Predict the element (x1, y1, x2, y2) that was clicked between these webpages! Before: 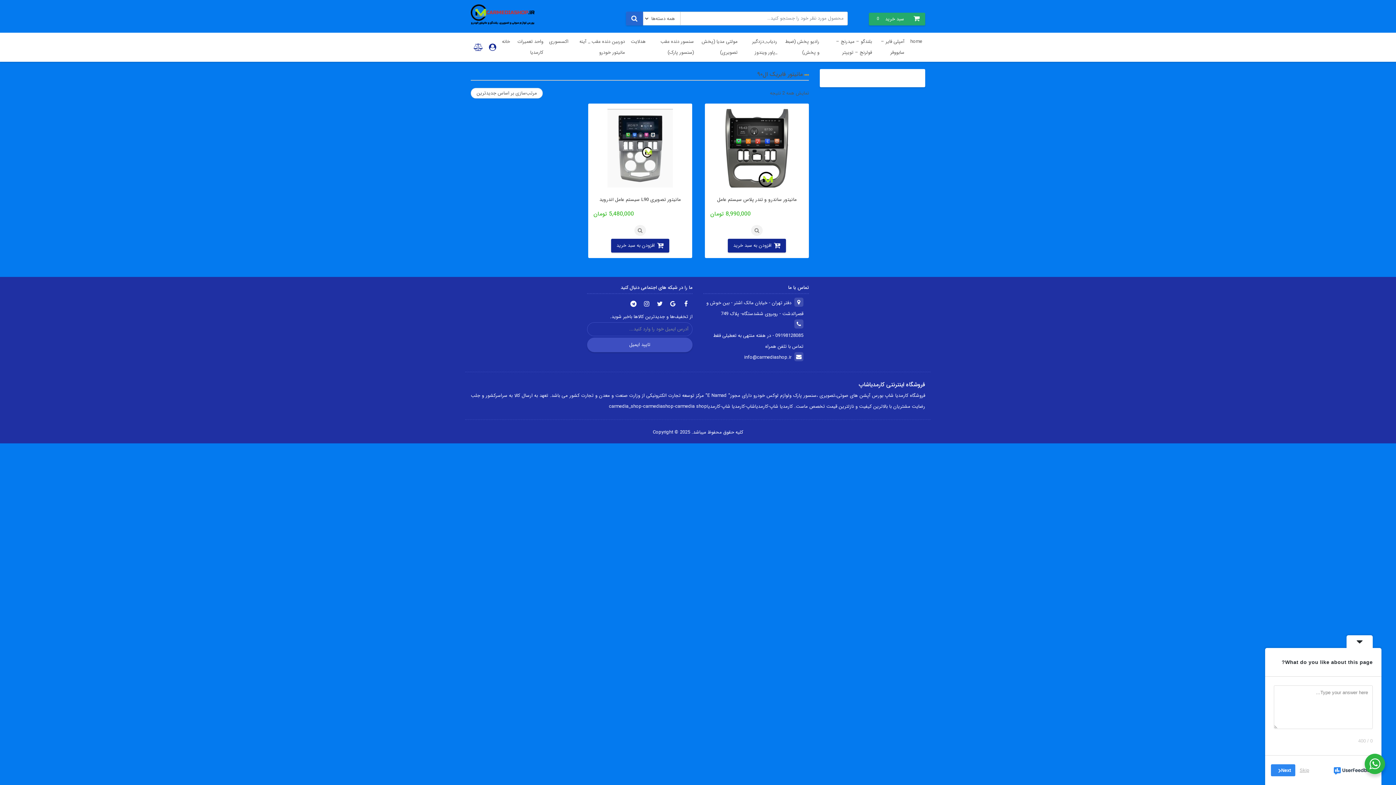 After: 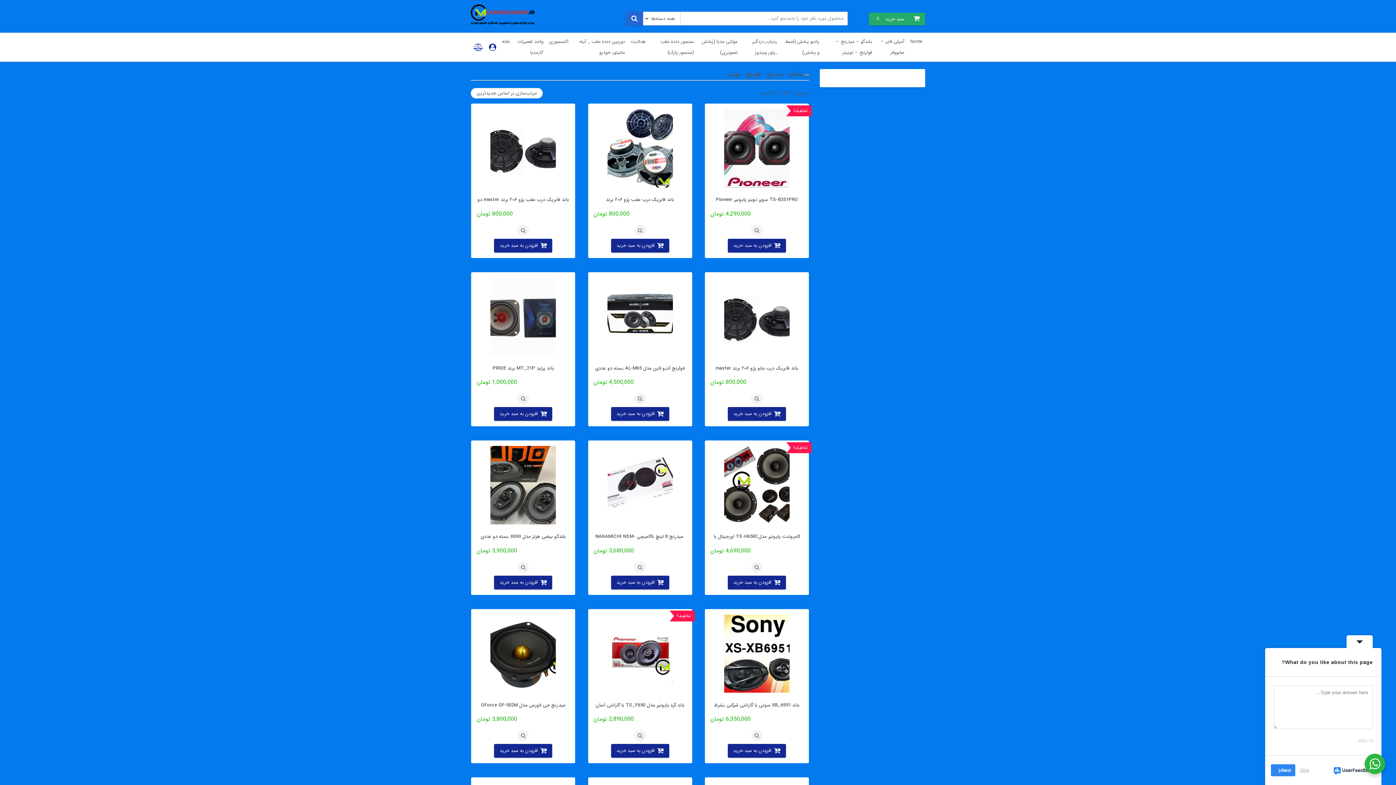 Action: bbox: (822, 33, 875, 61) label: بلندگو – میدرنج – فولرنج – توییتر